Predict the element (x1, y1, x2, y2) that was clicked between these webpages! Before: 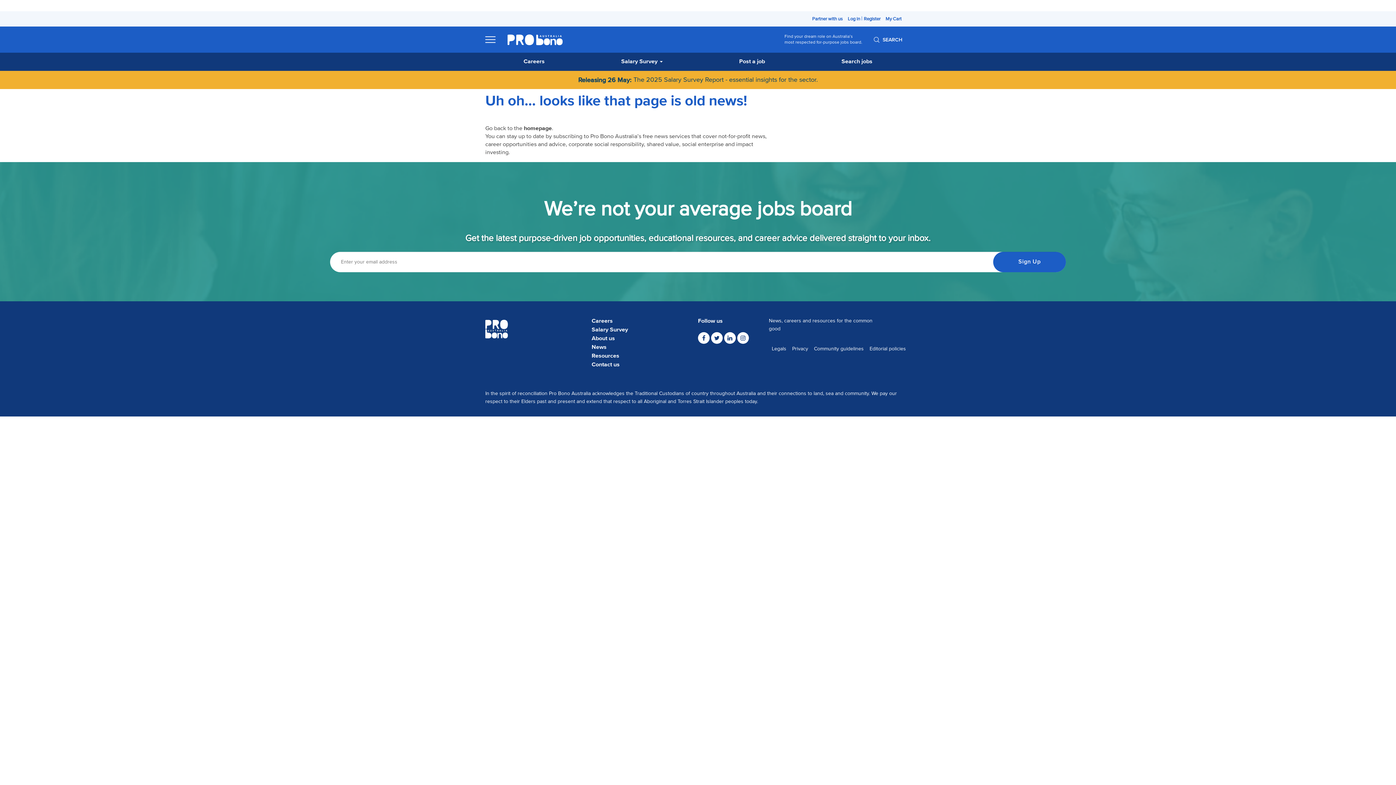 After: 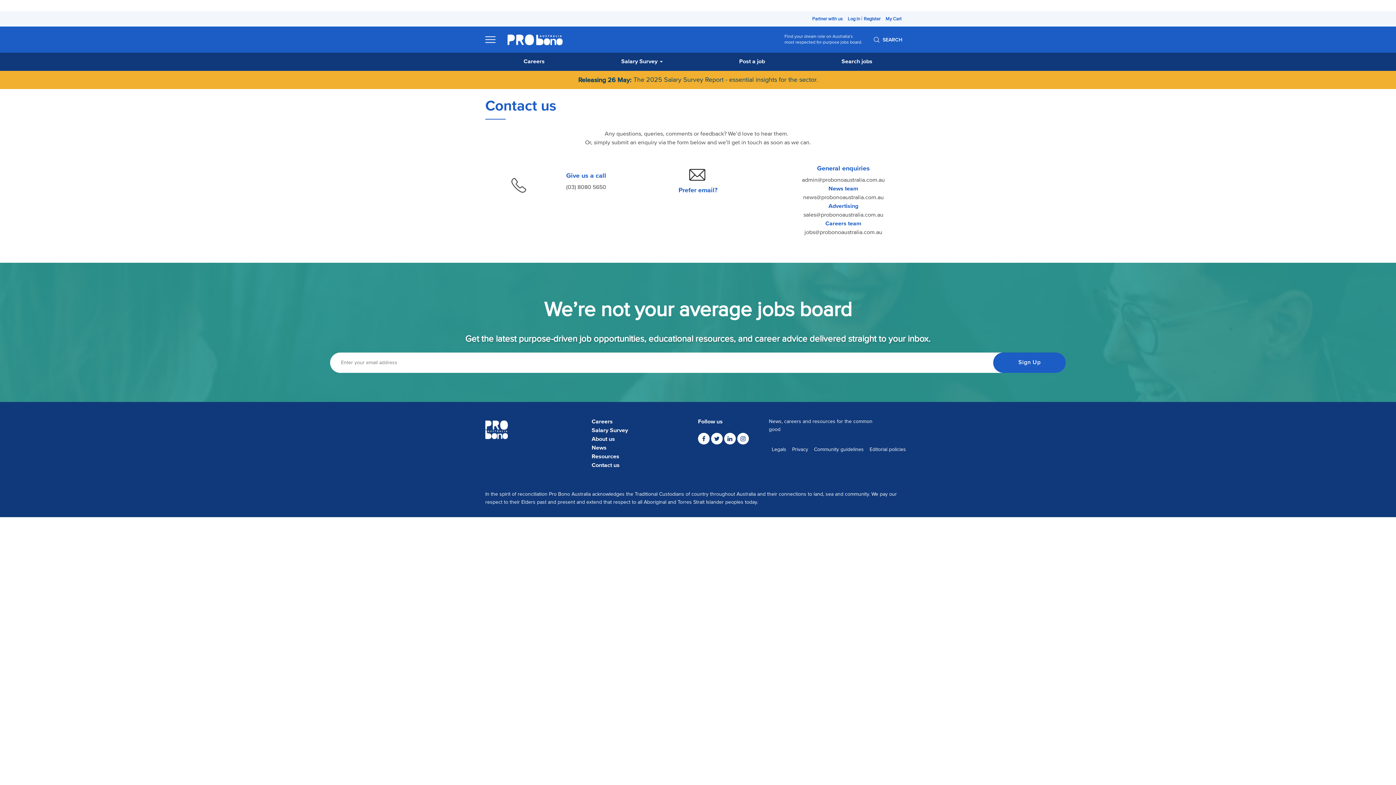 Action: bbox: (591, 362, 619, 368) label: Contact us